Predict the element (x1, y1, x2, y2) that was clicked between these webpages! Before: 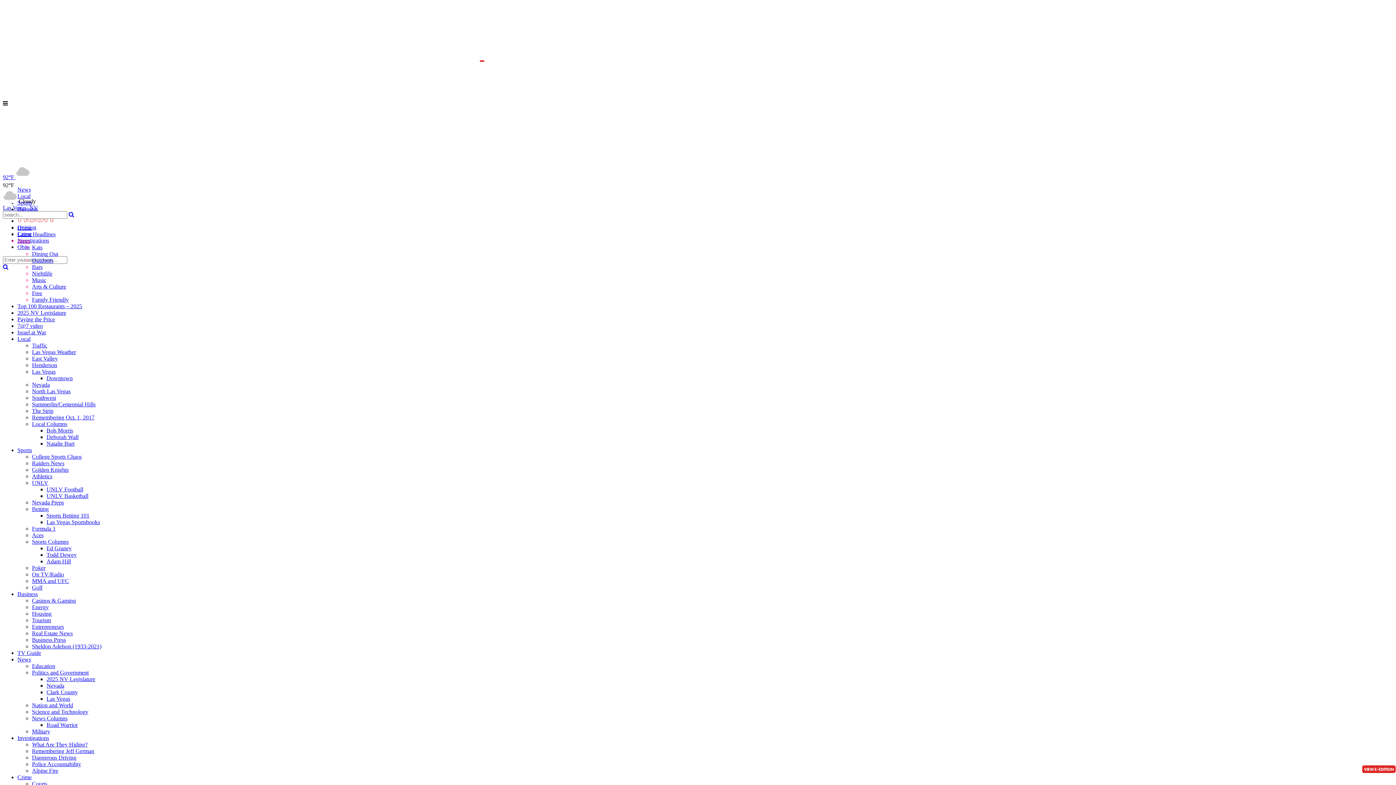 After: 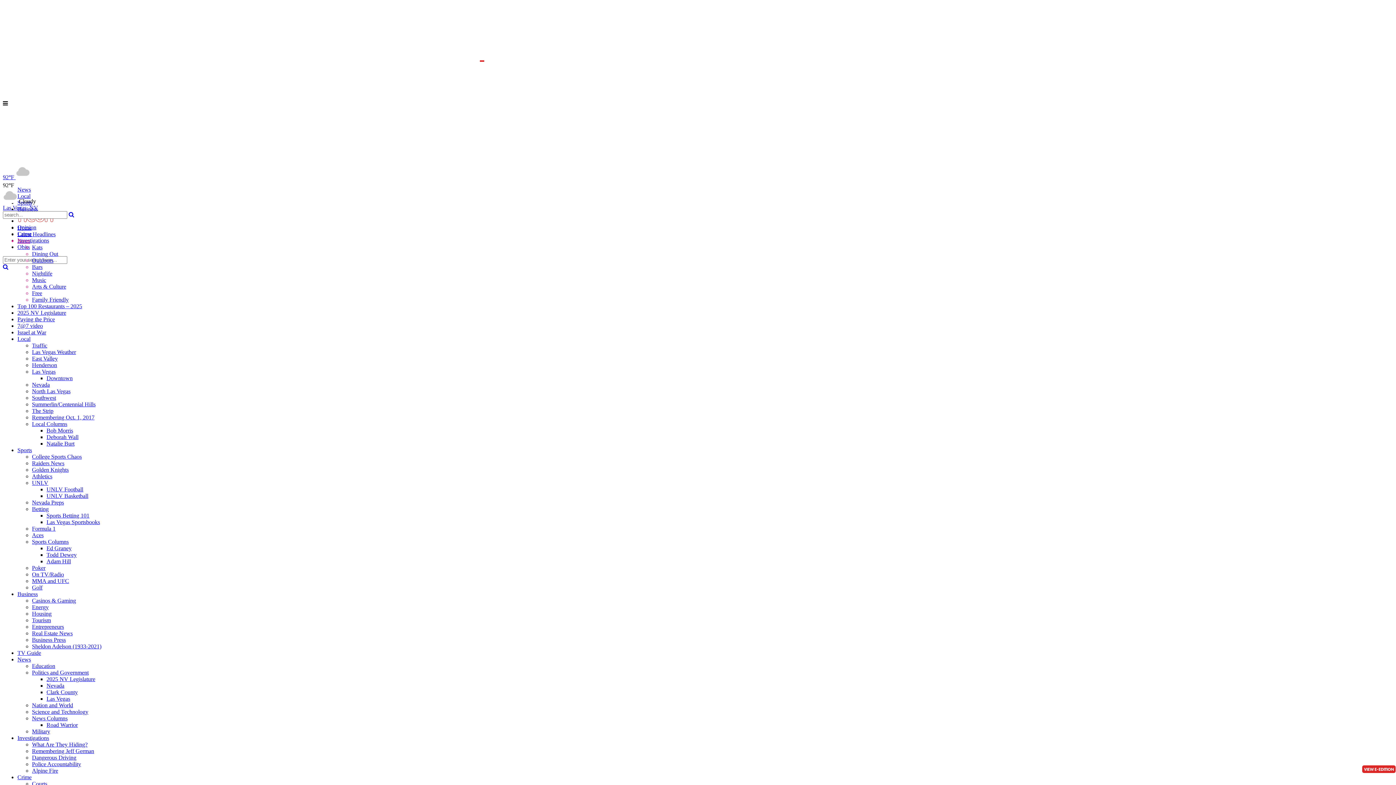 Action: bbox: (17, 231, 55, 237) label: Latest Headlines